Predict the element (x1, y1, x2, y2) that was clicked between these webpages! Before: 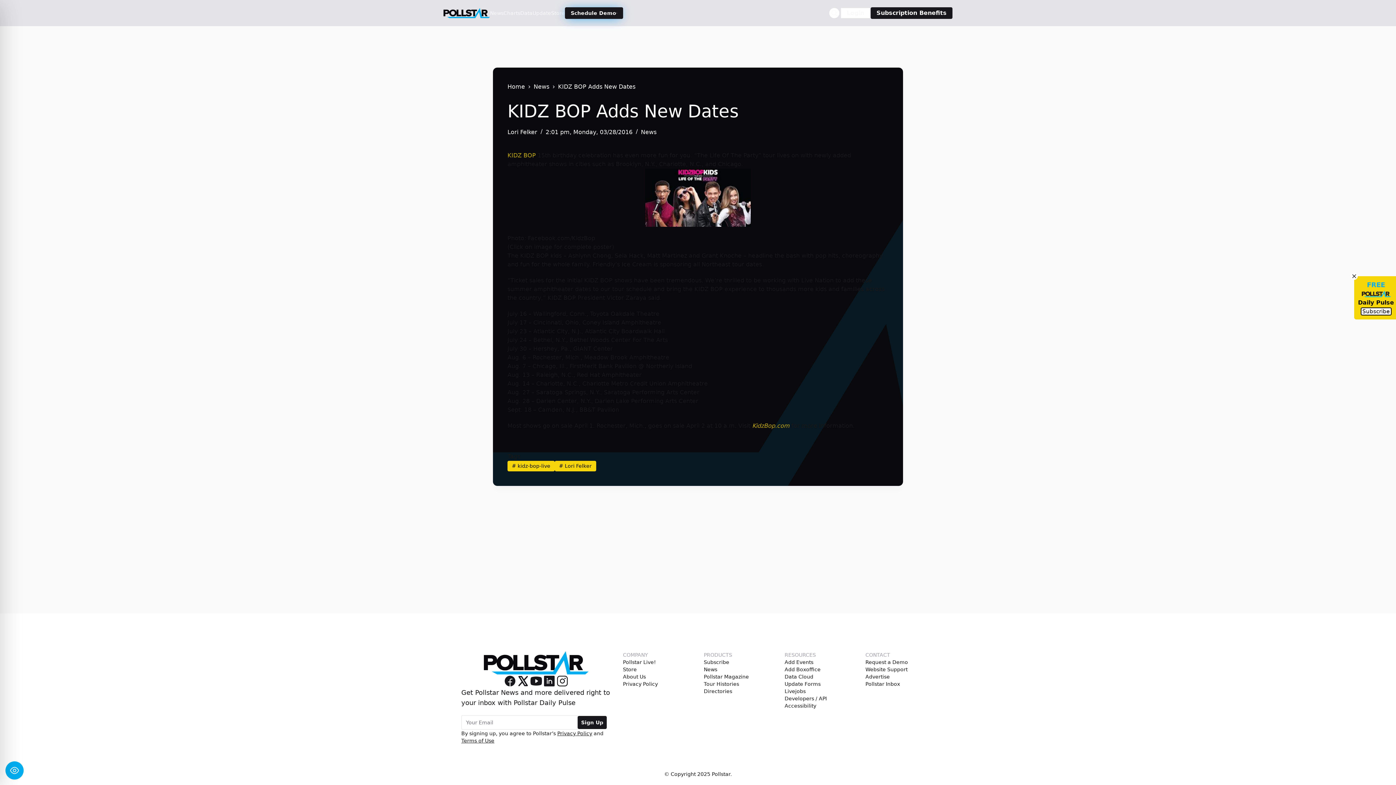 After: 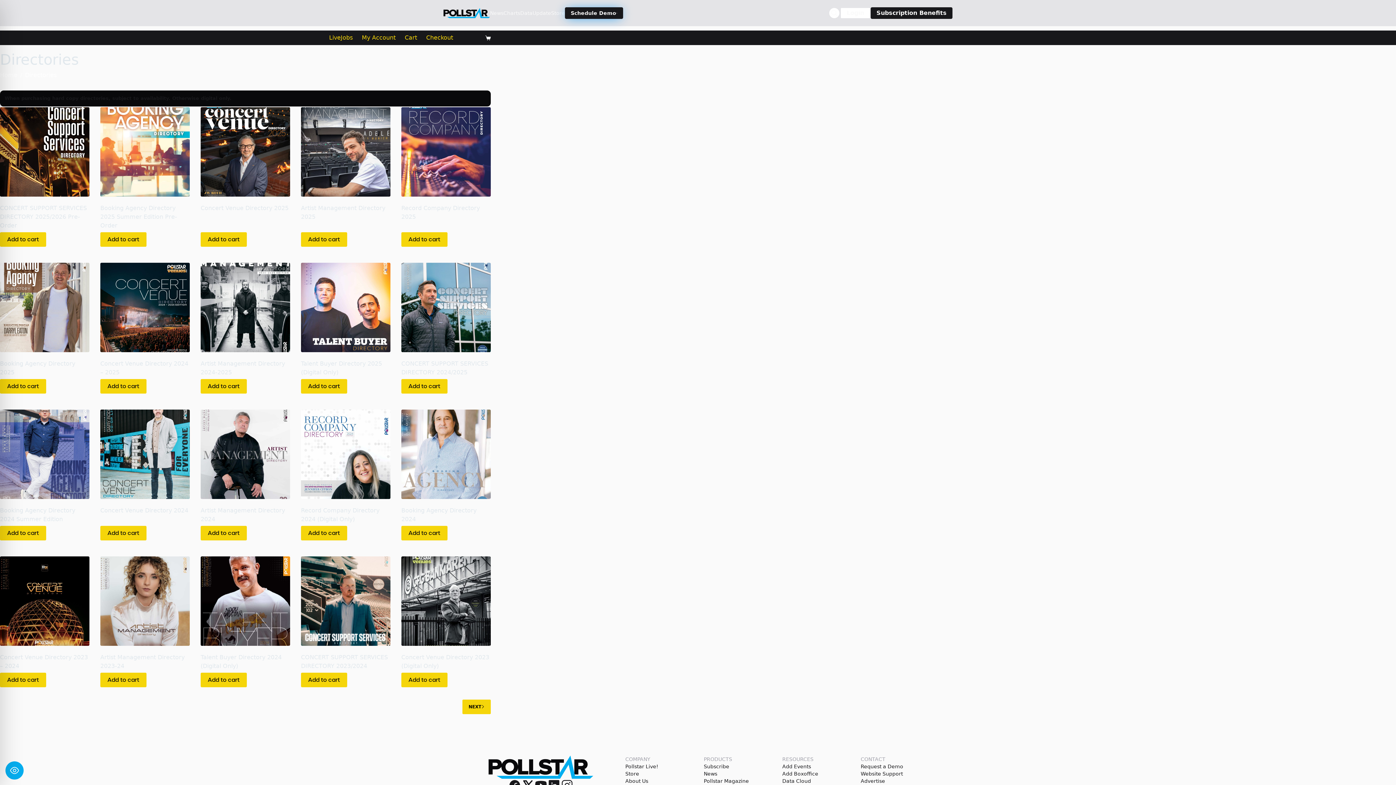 Action: bbox: (703, 688, 732, 695) label: Directories